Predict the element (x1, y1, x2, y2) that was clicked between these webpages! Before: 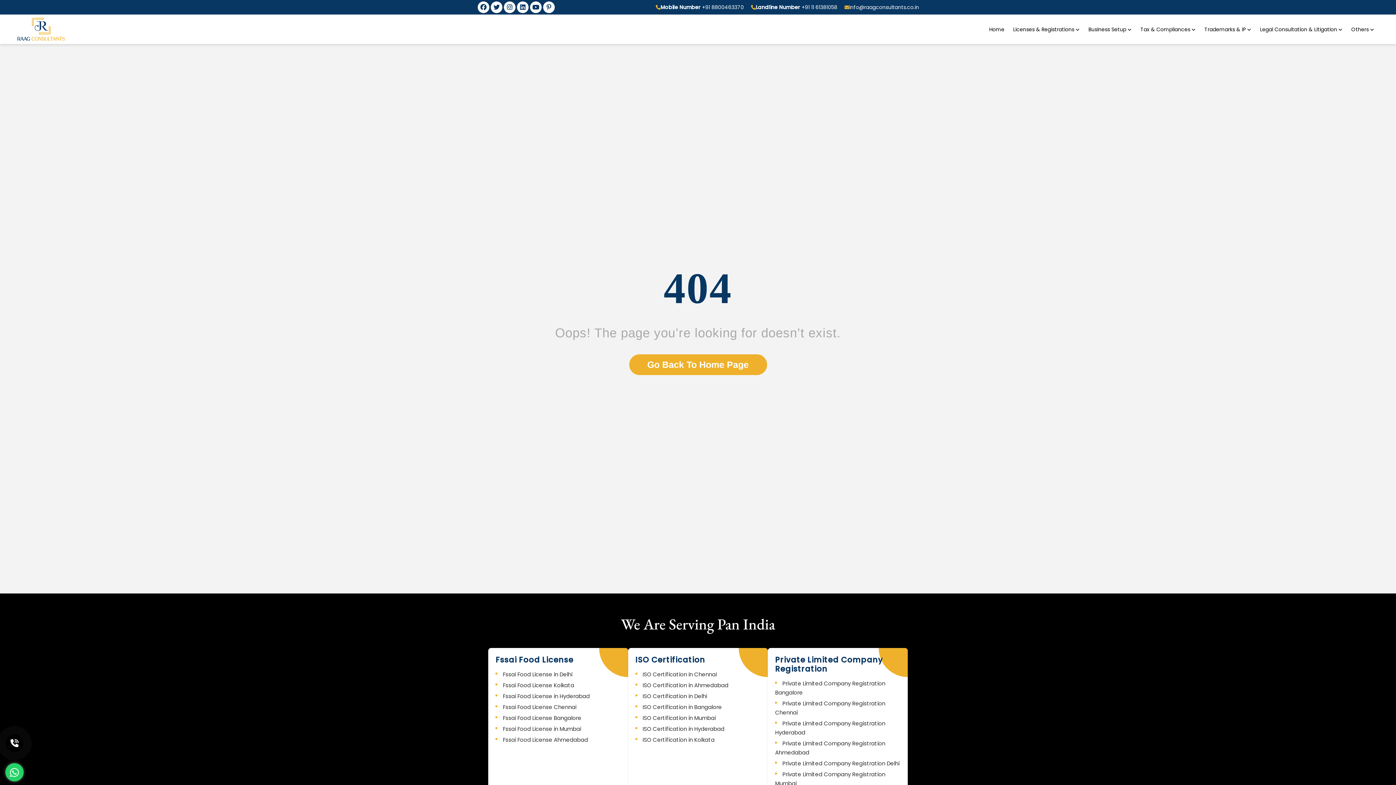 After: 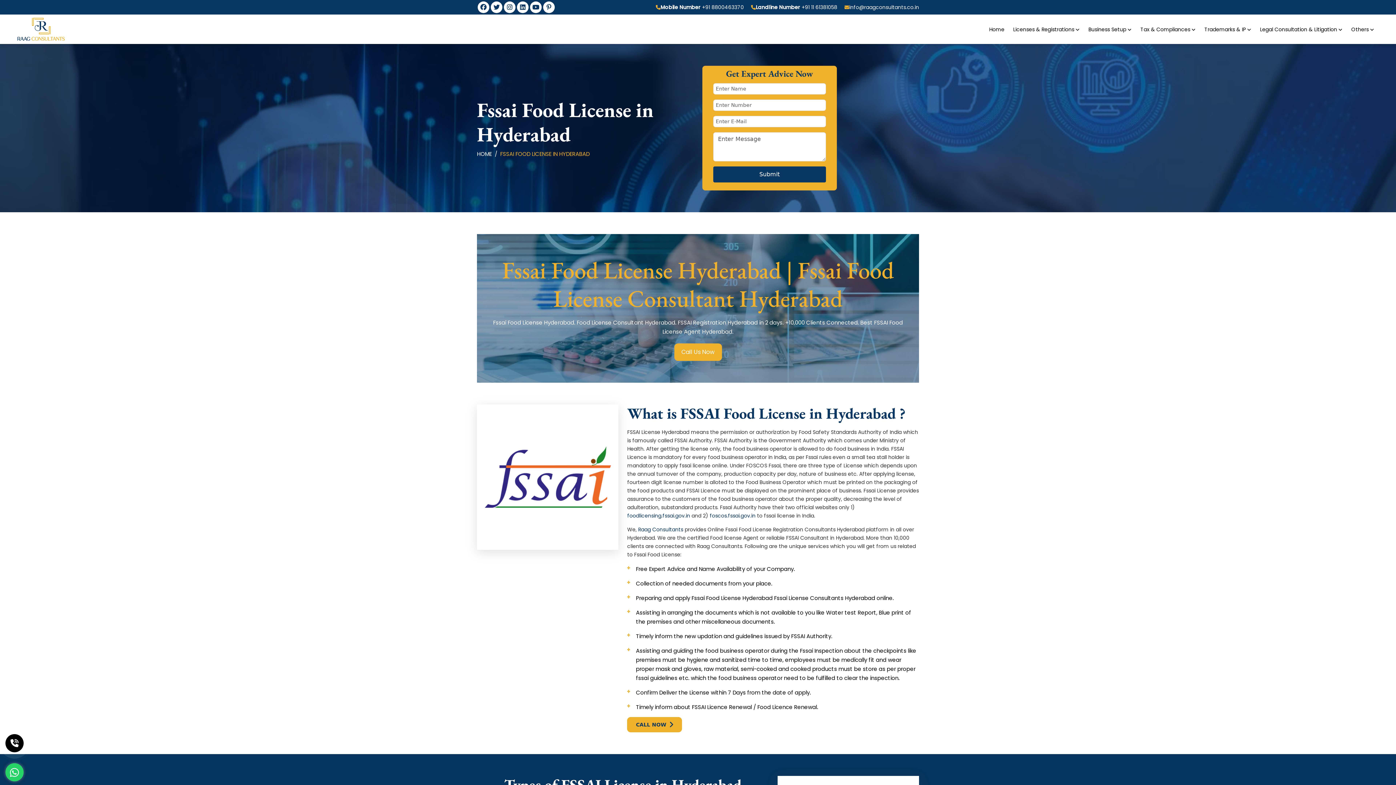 Action: label: Fssai Food License in Hyderabad bbox: (495, 692, 589, 700)